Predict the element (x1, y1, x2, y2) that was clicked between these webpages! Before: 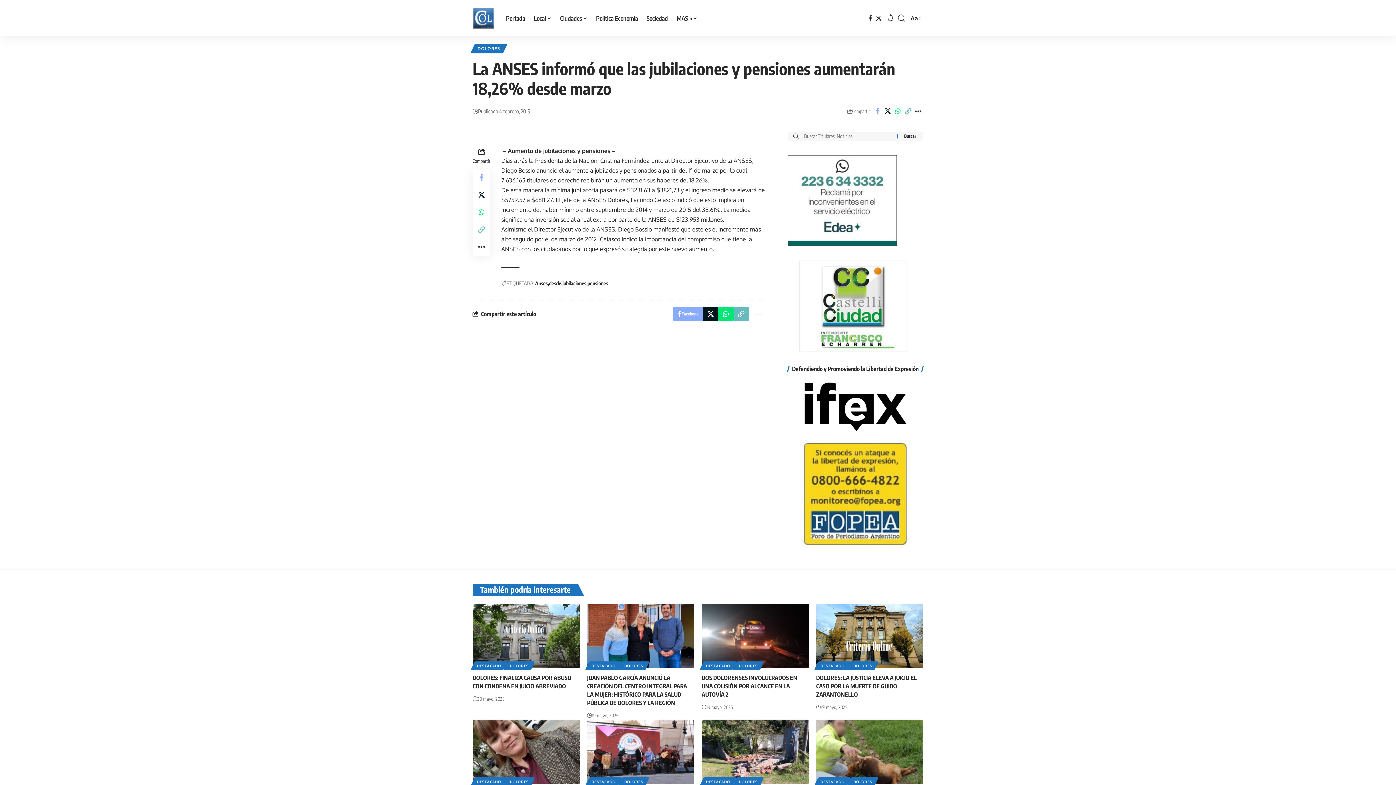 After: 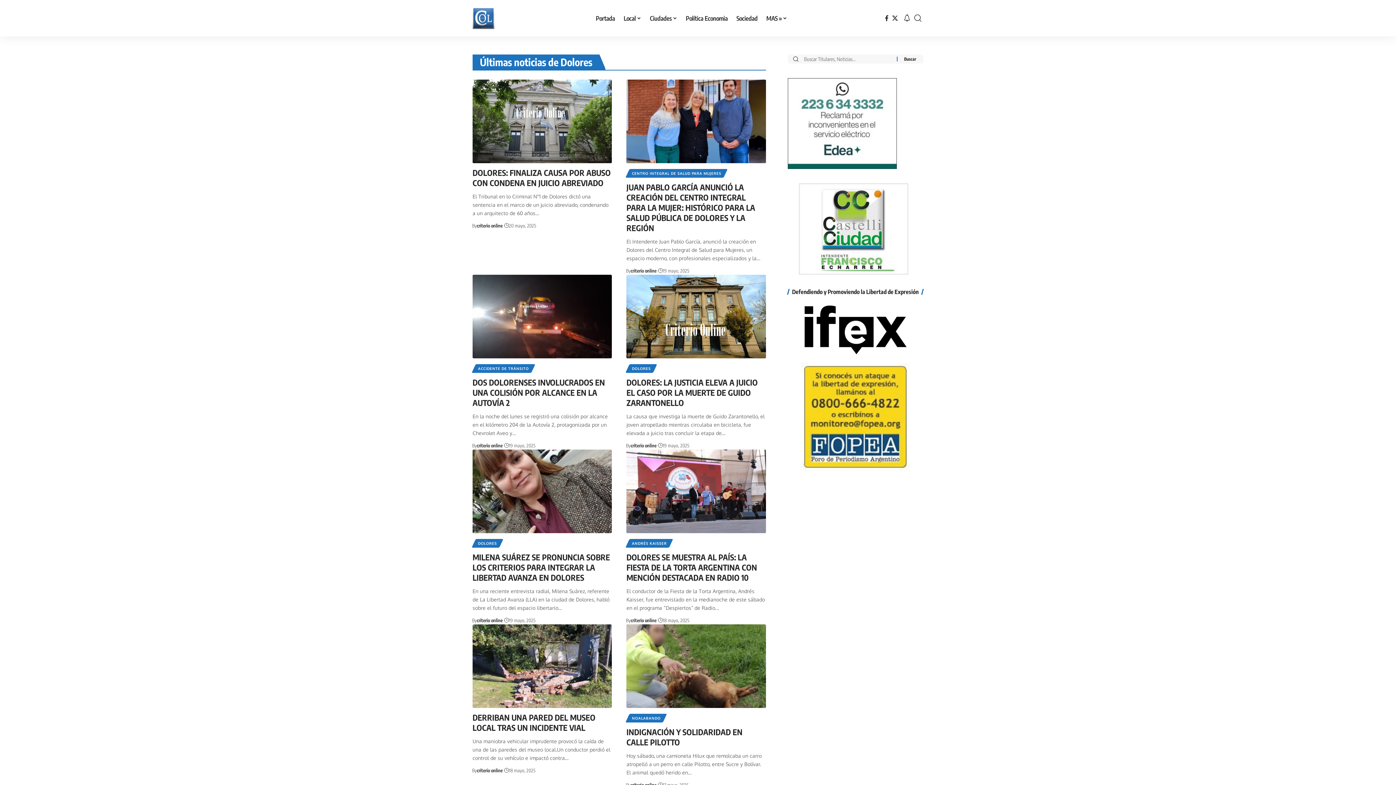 Action: label: DOLORES bbox: (849, 777, 876, 786)